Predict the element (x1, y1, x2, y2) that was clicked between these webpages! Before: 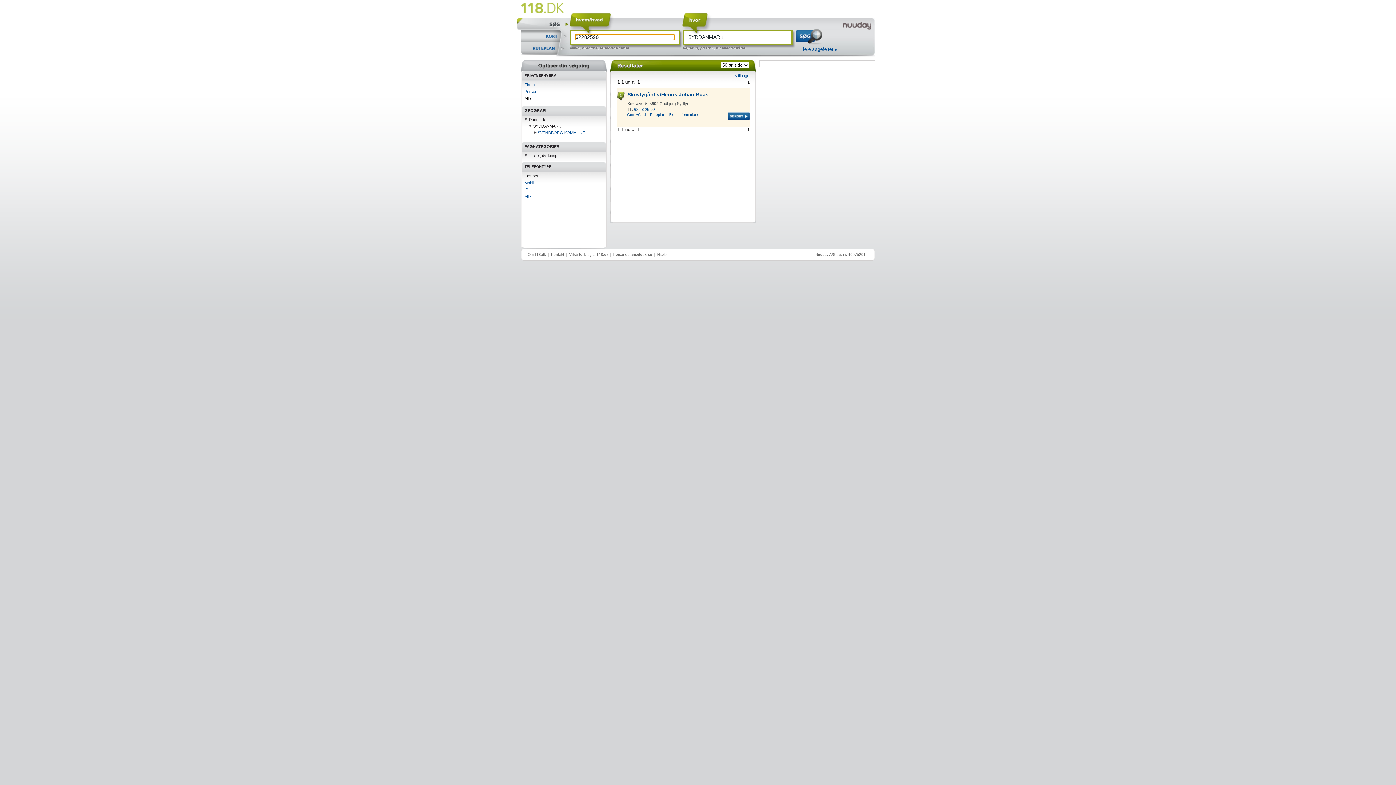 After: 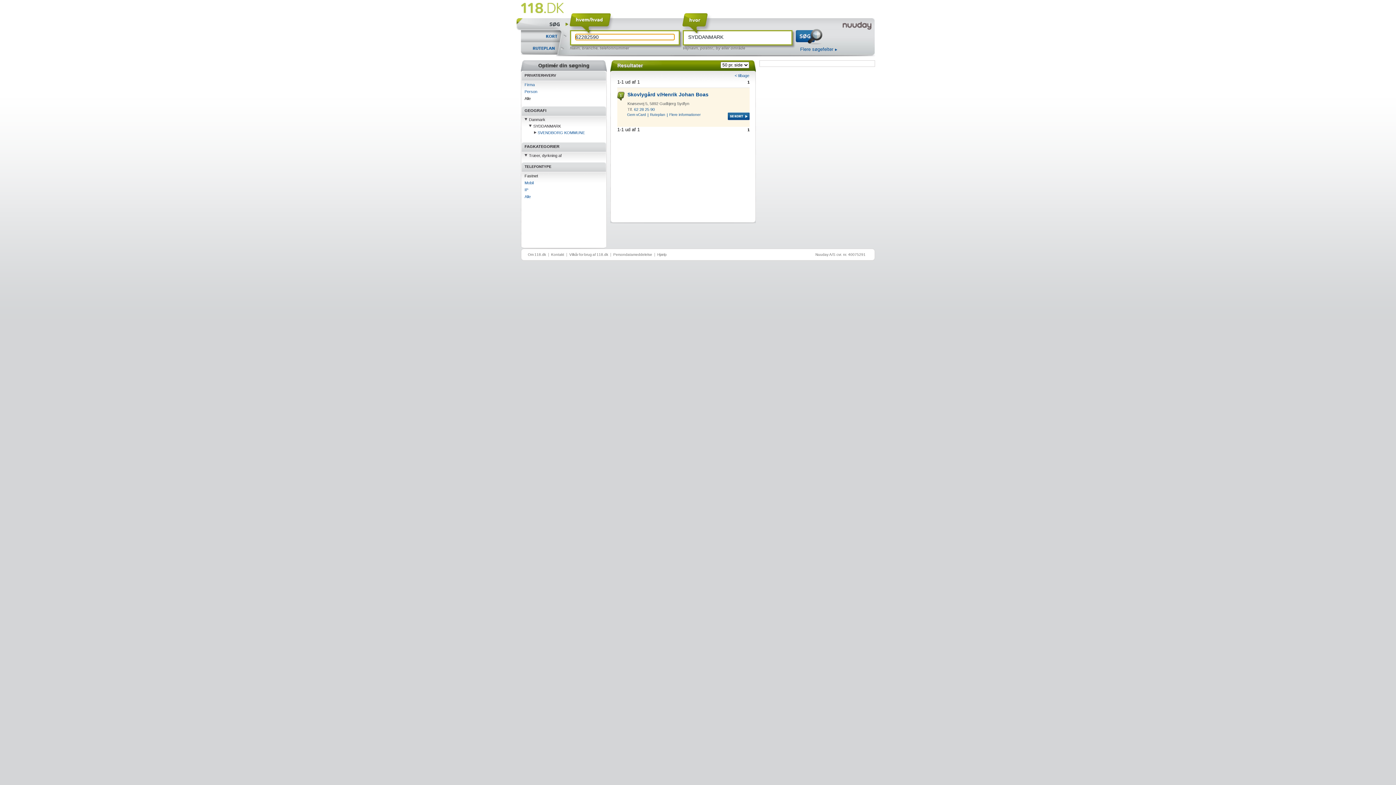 Action: bbox: (533, 124, 561, 128) label: SYDDANMARK